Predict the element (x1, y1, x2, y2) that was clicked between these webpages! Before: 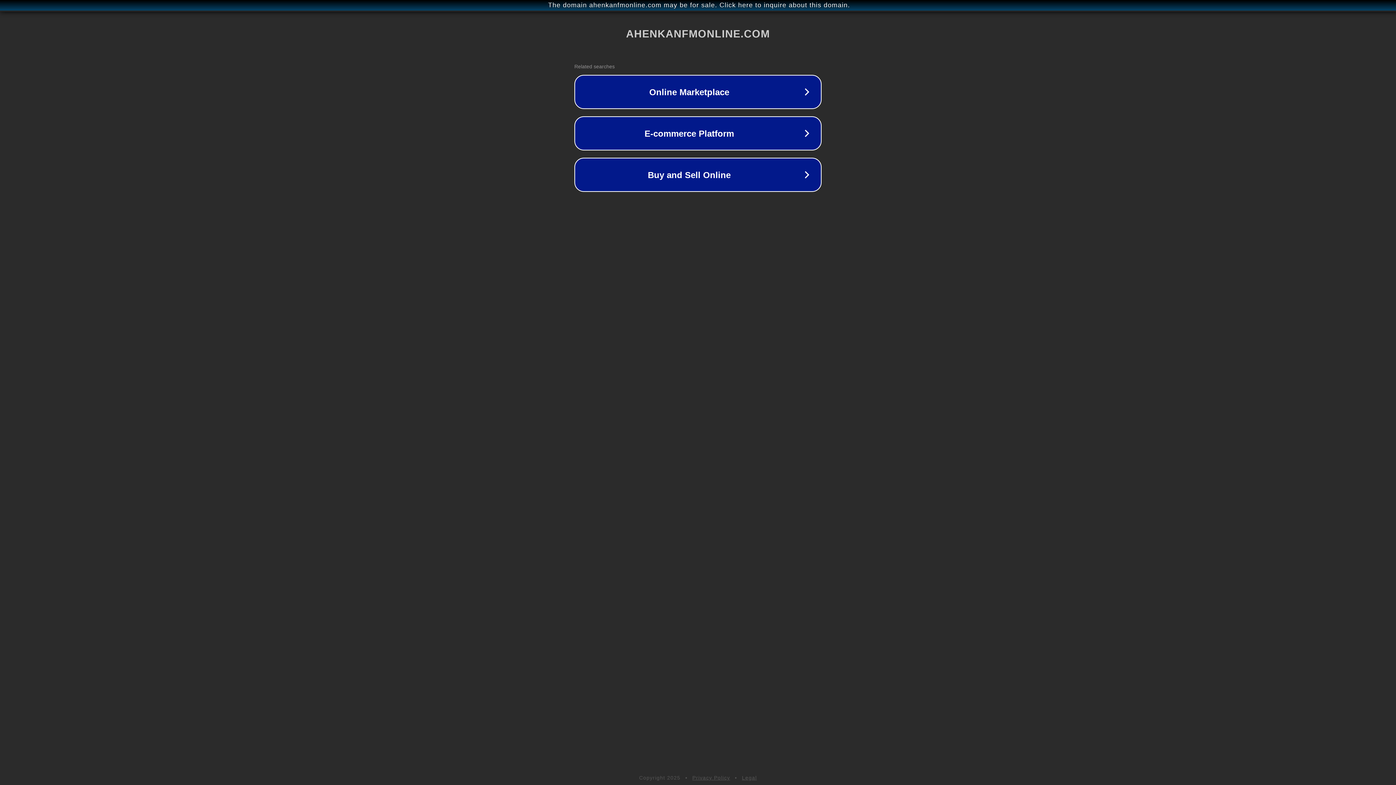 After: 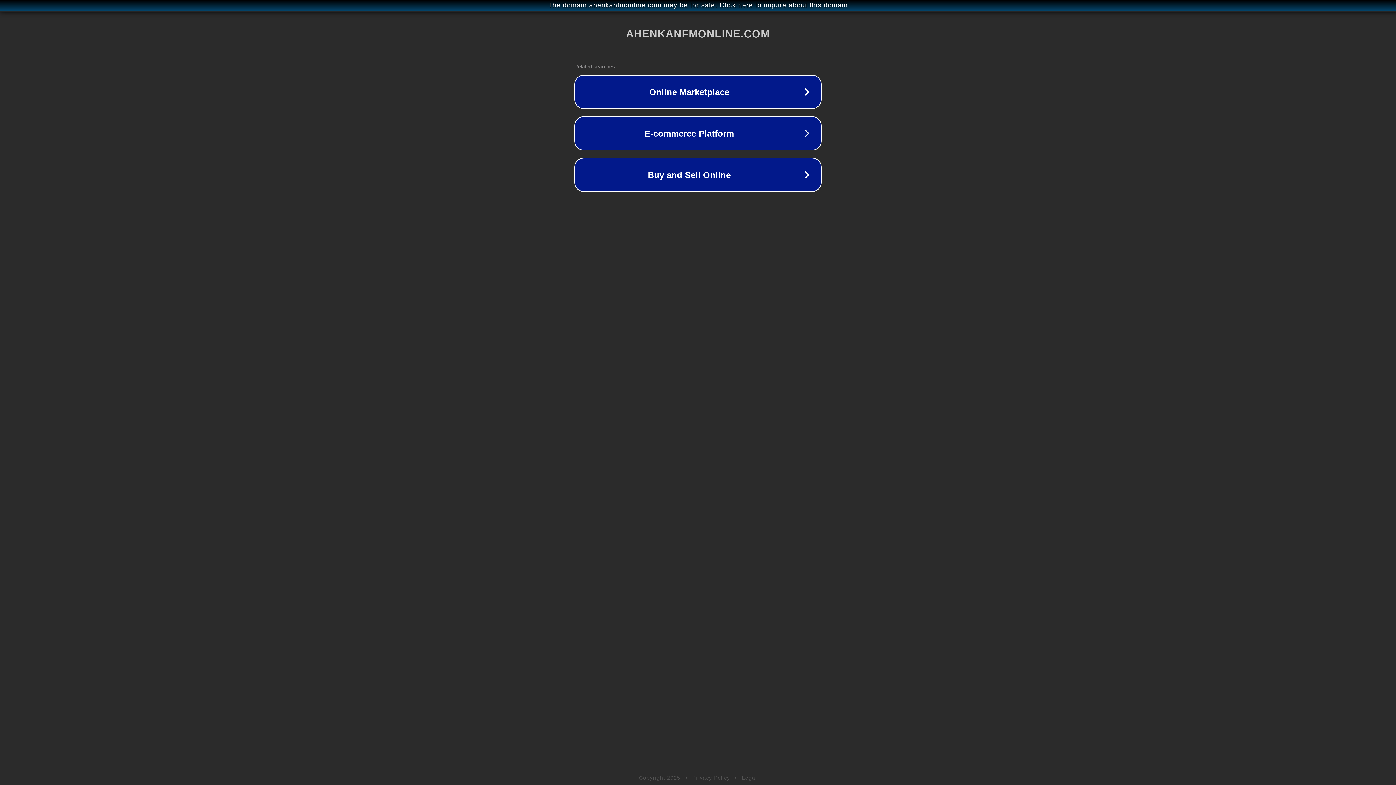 Action: bbox: (742, 775, 757, 781) label: Legal